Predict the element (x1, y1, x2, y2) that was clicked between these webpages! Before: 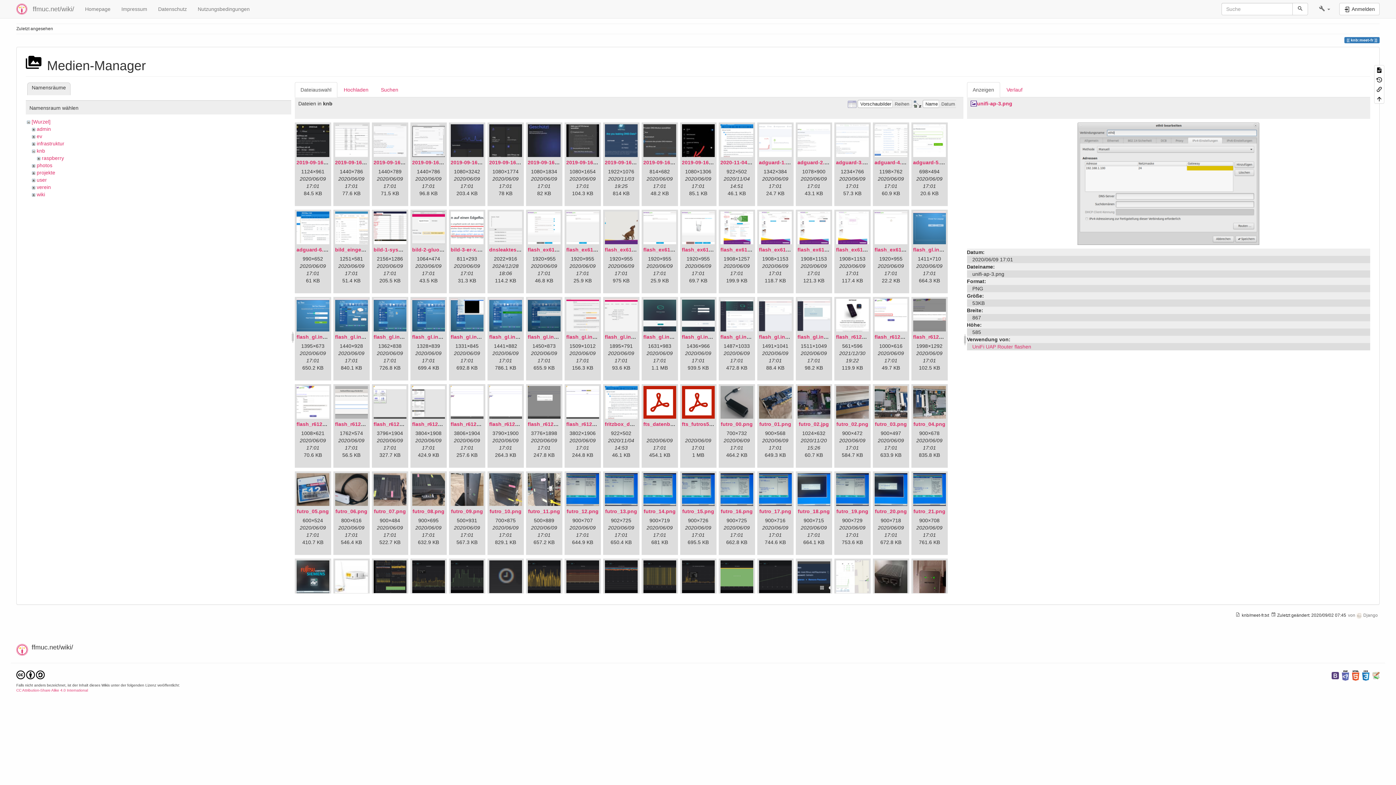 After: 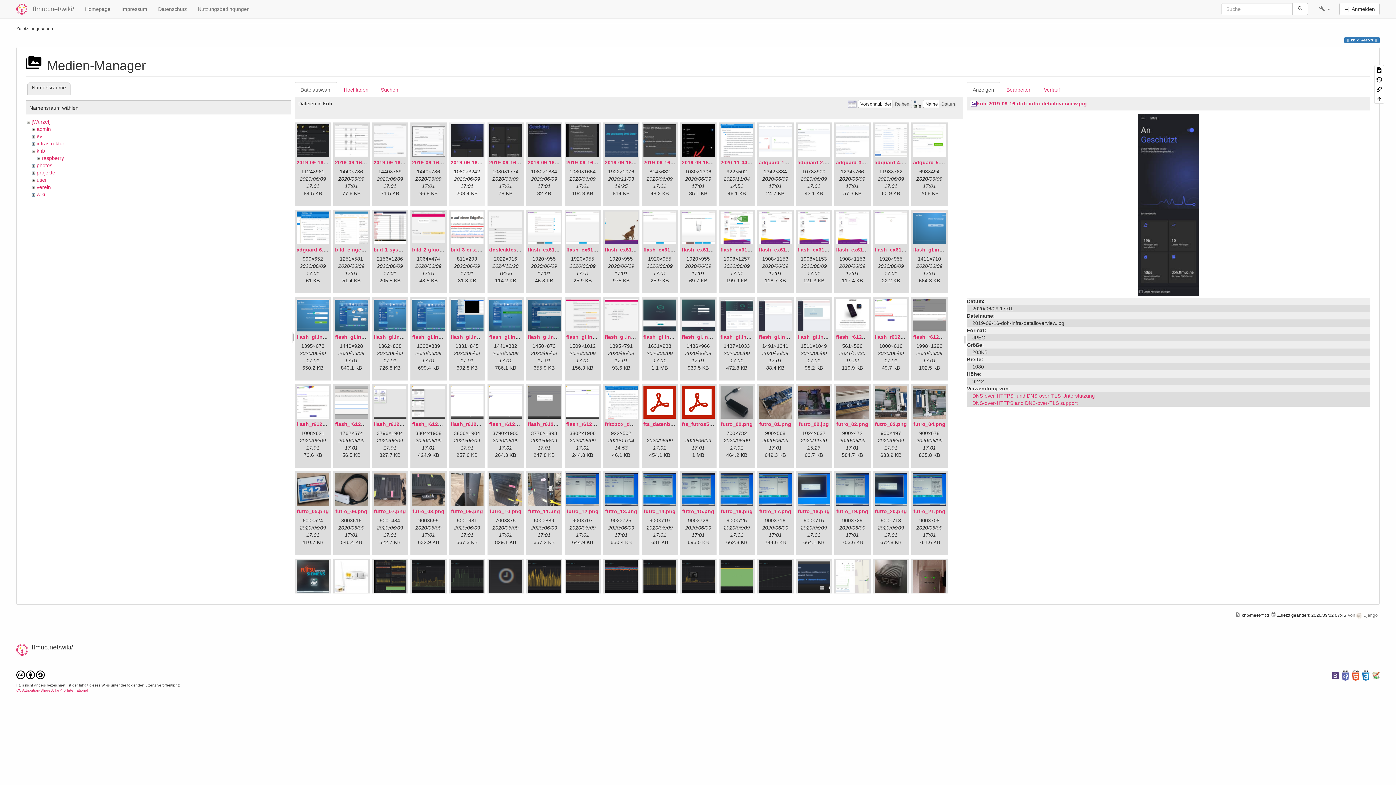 Action: bbox: (450, 124, 483, 157)